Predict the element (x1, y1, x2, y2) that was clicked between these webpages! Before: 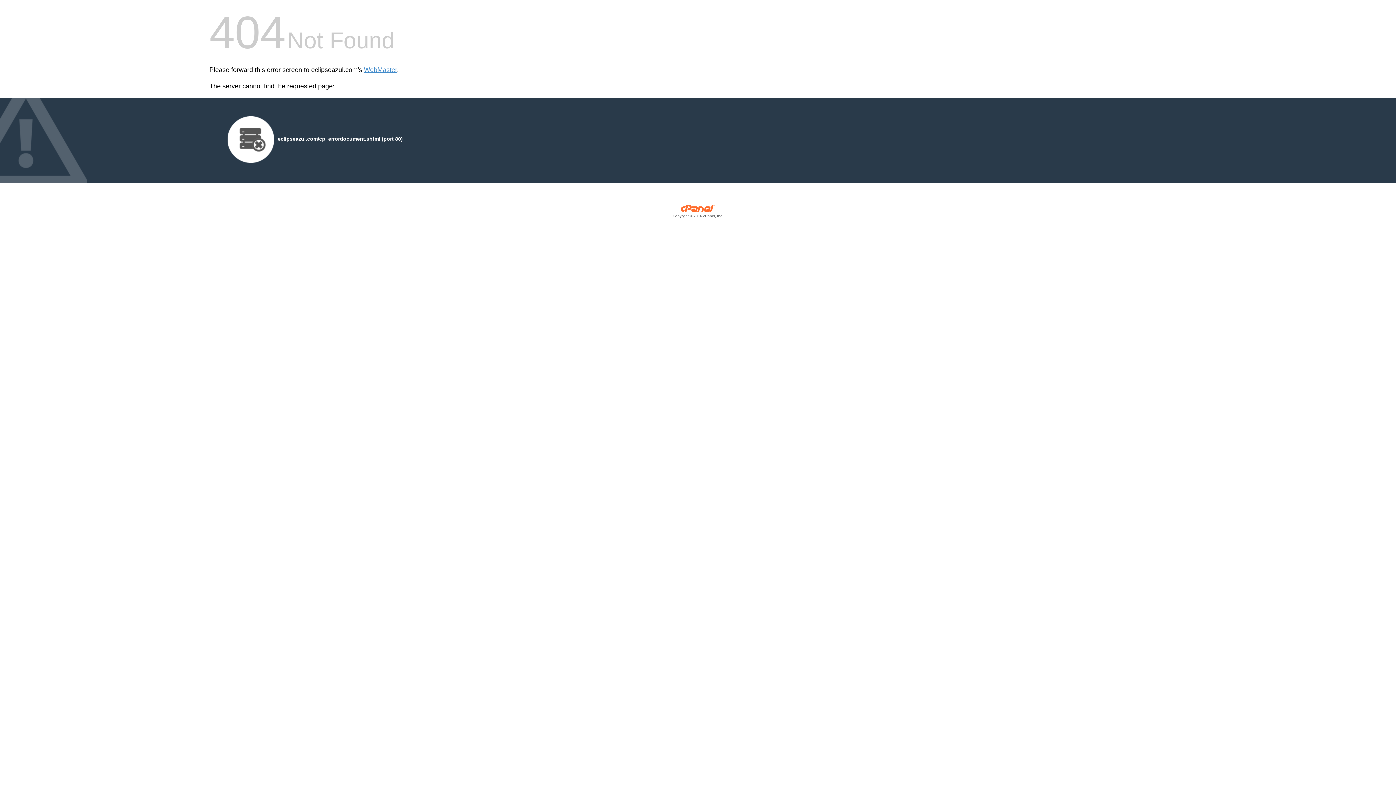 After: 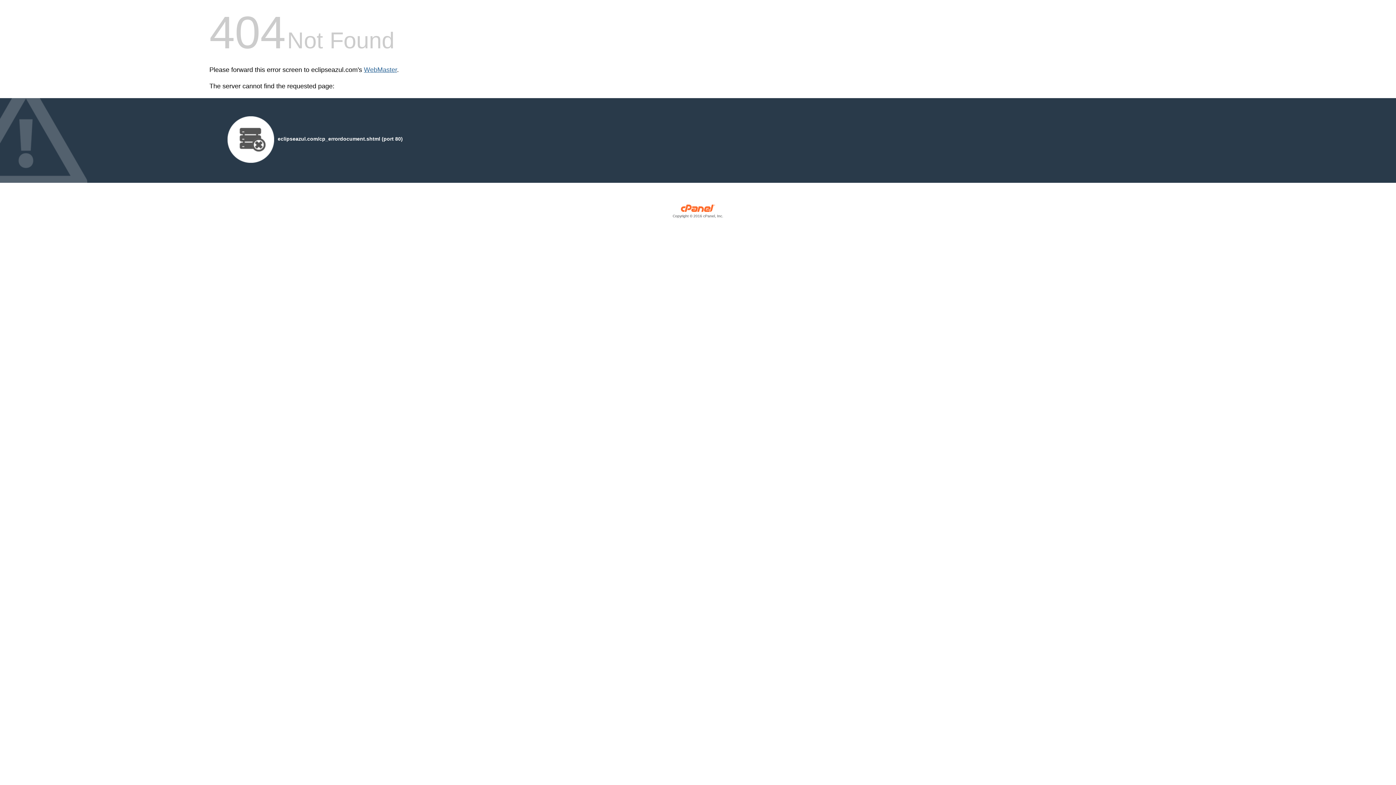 Action: label: WebMaster bbox: (364, 66, 397, 73)